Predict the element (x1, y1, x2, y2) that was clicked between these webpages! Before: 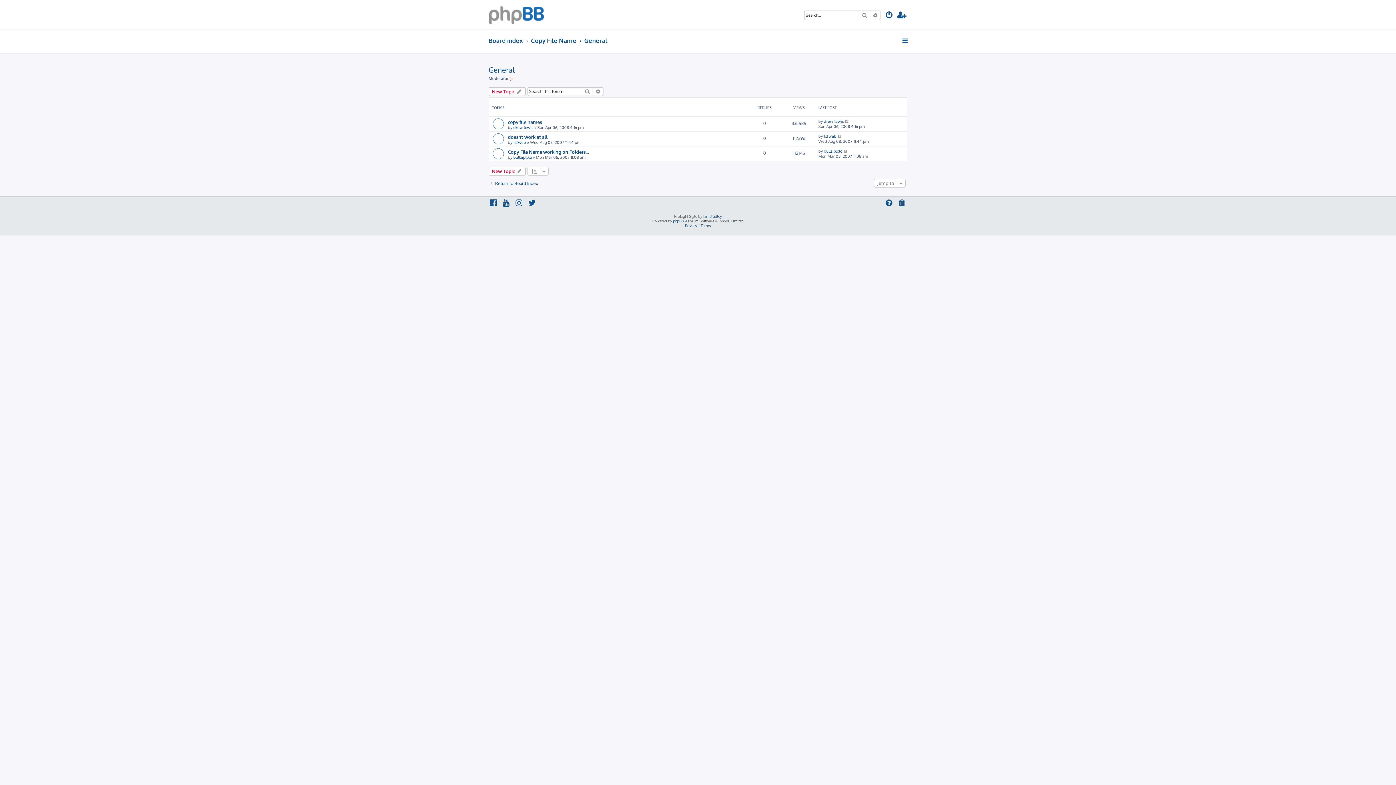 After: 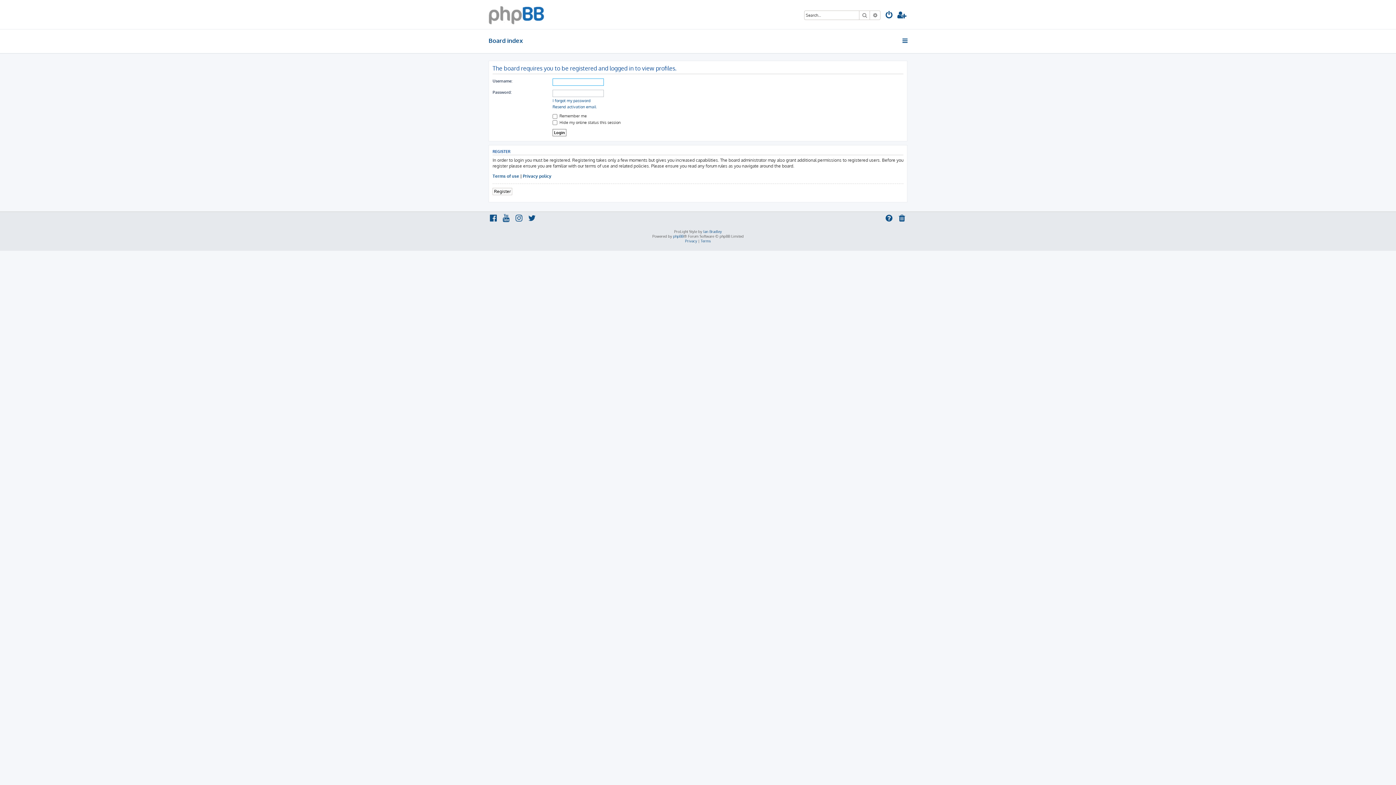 Action: bbox: (513, 124, 533, 130) label: drew lewis